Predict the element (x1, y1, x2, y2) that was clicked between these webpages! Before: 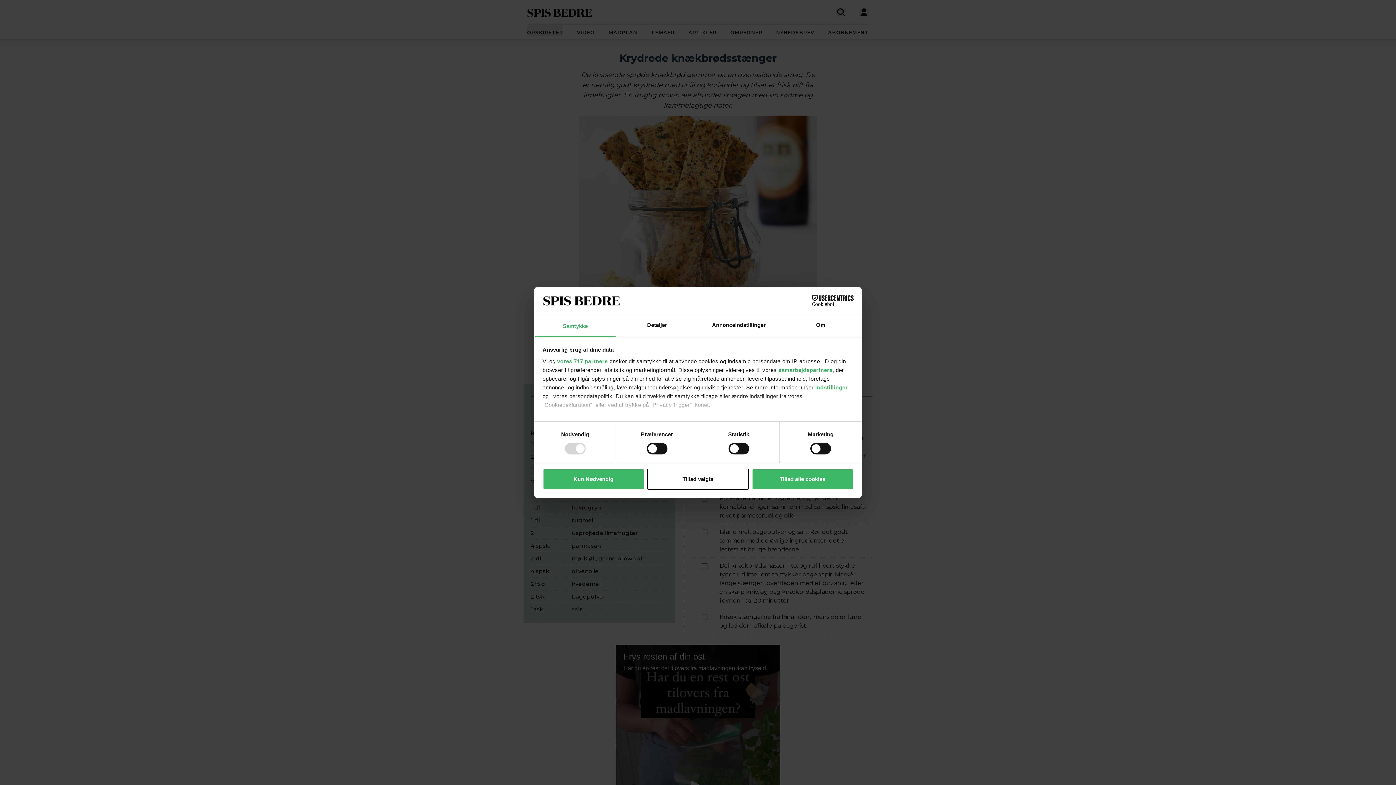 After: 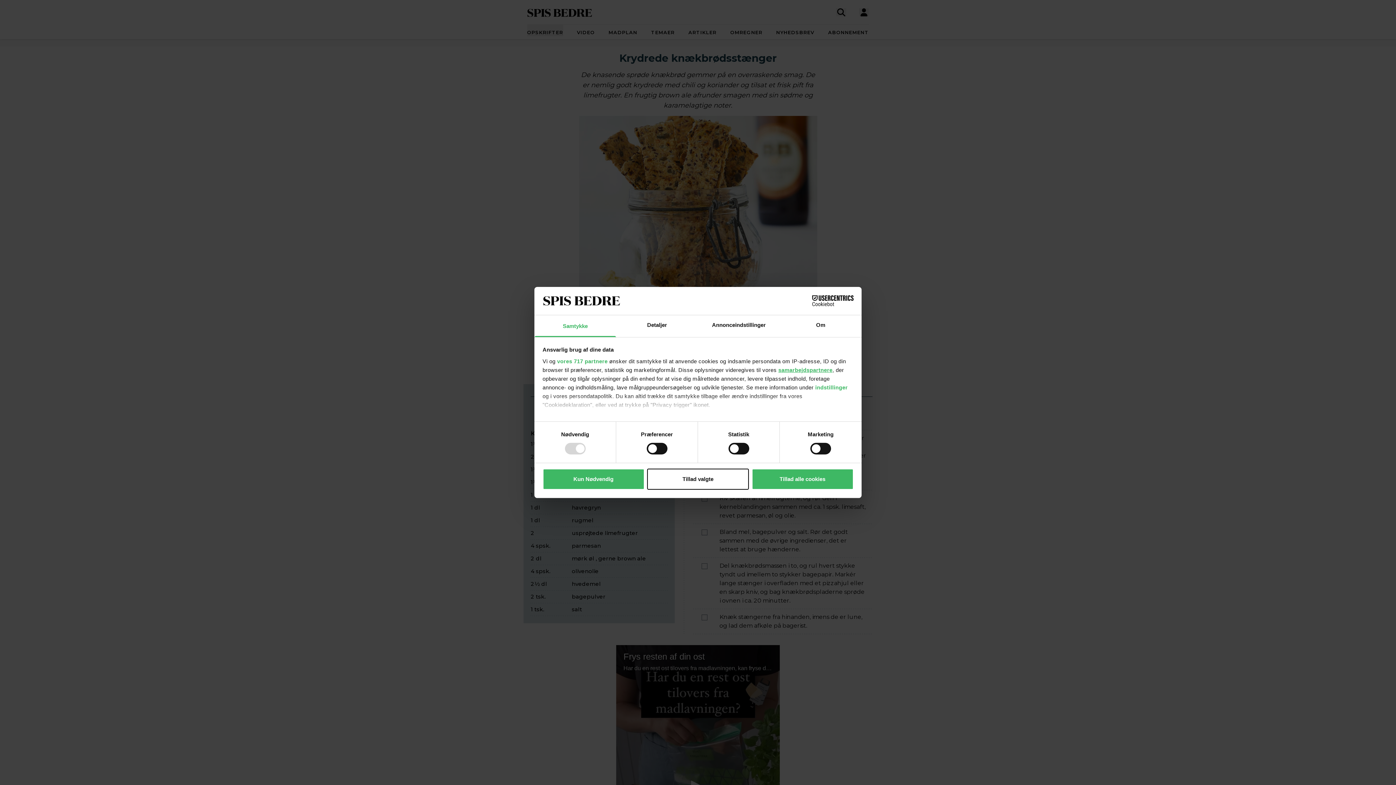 Action: bbox: (778, 367, 832, 373) label: samarbejdspartnere